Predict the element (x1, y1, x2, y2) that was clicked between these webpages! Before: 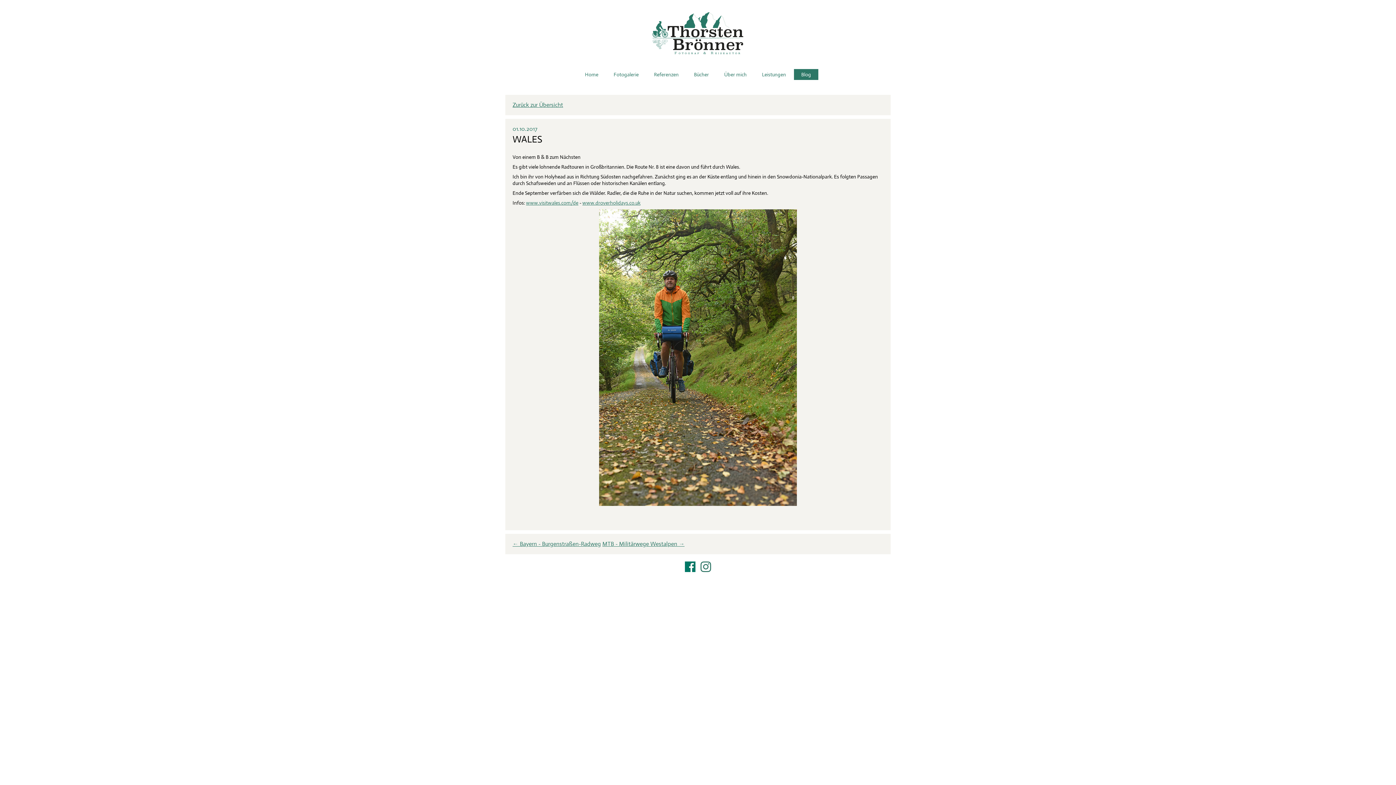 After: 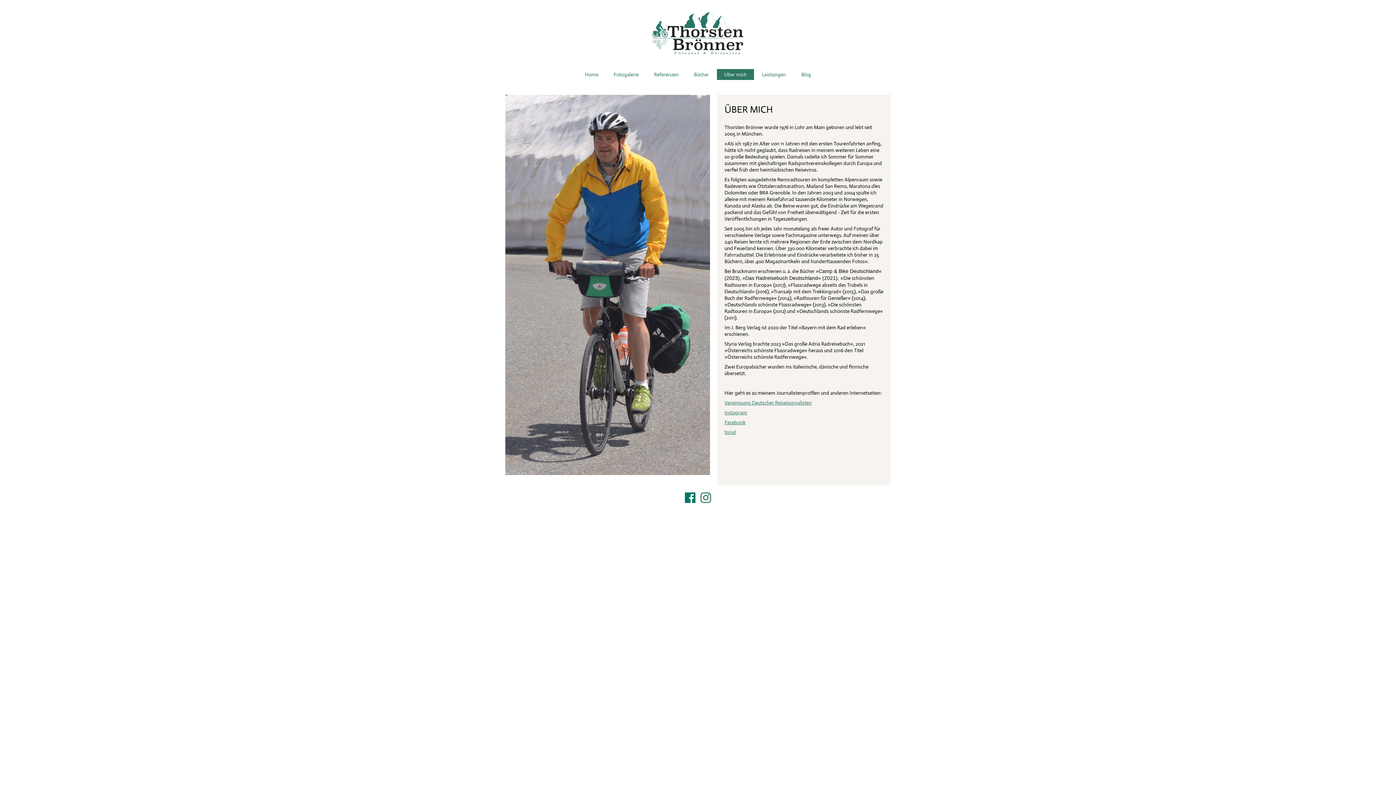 Action: bbox: (716, 68, 754, 80) label: Über mich